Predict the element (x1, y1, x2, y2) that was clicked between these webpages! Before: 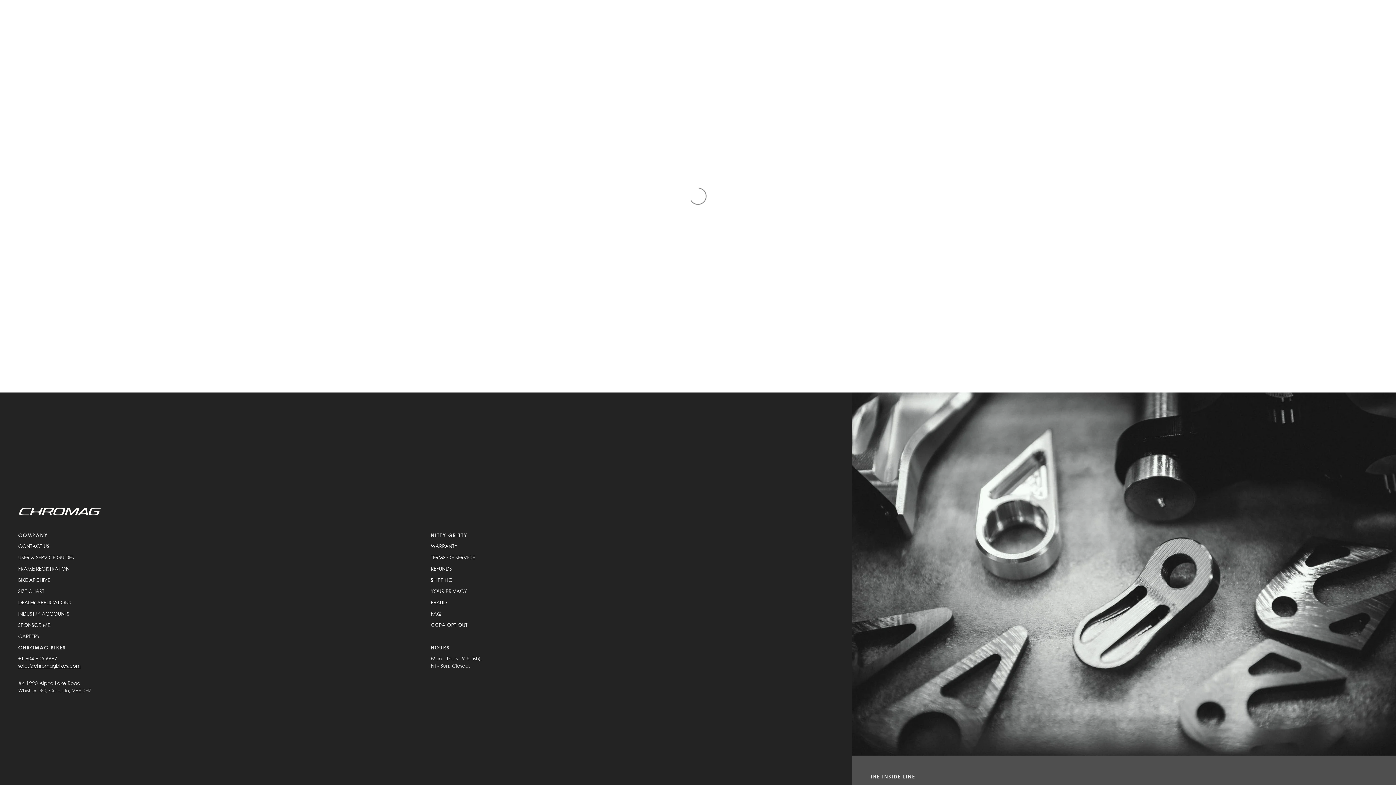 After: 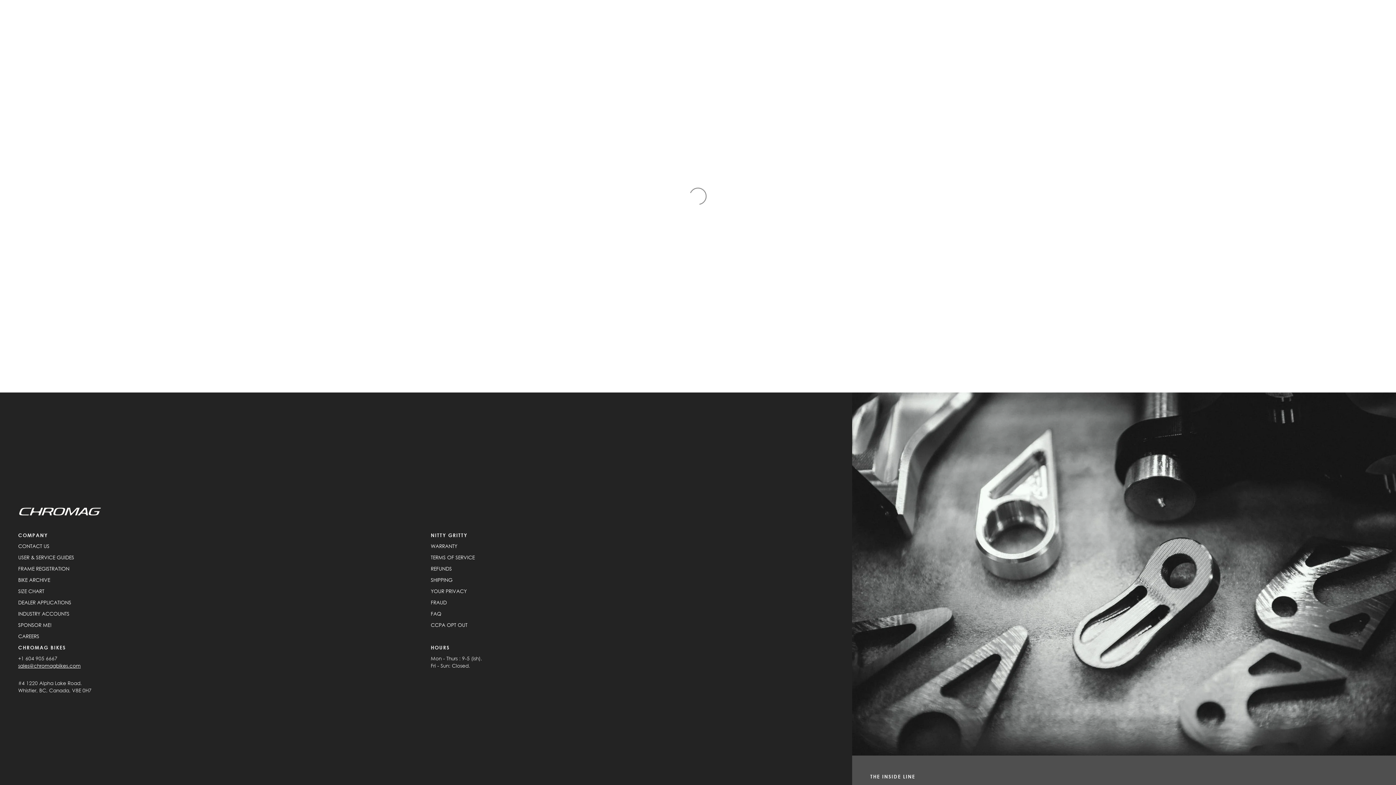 Action: label: BIKE ARCHIVE bbox: (18, 577, 50, 583)